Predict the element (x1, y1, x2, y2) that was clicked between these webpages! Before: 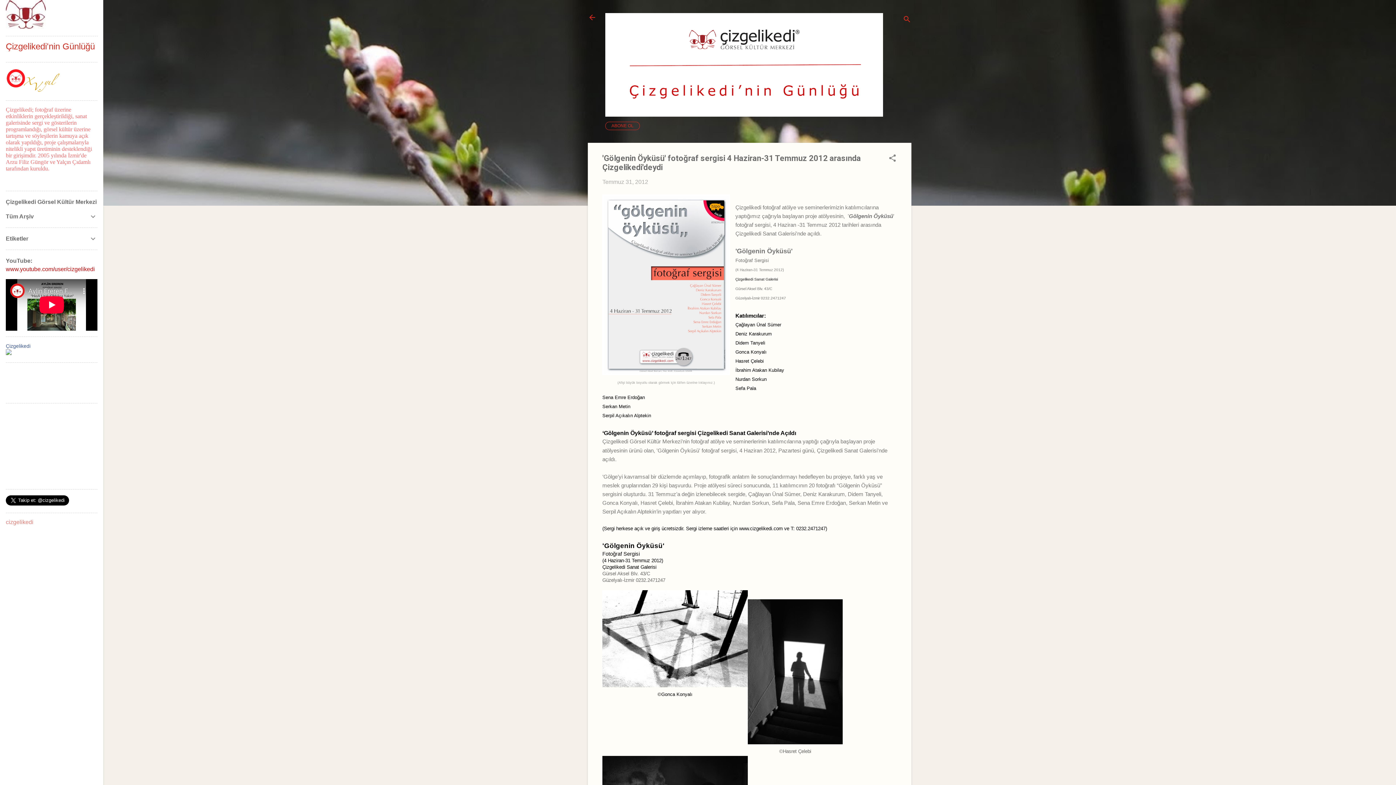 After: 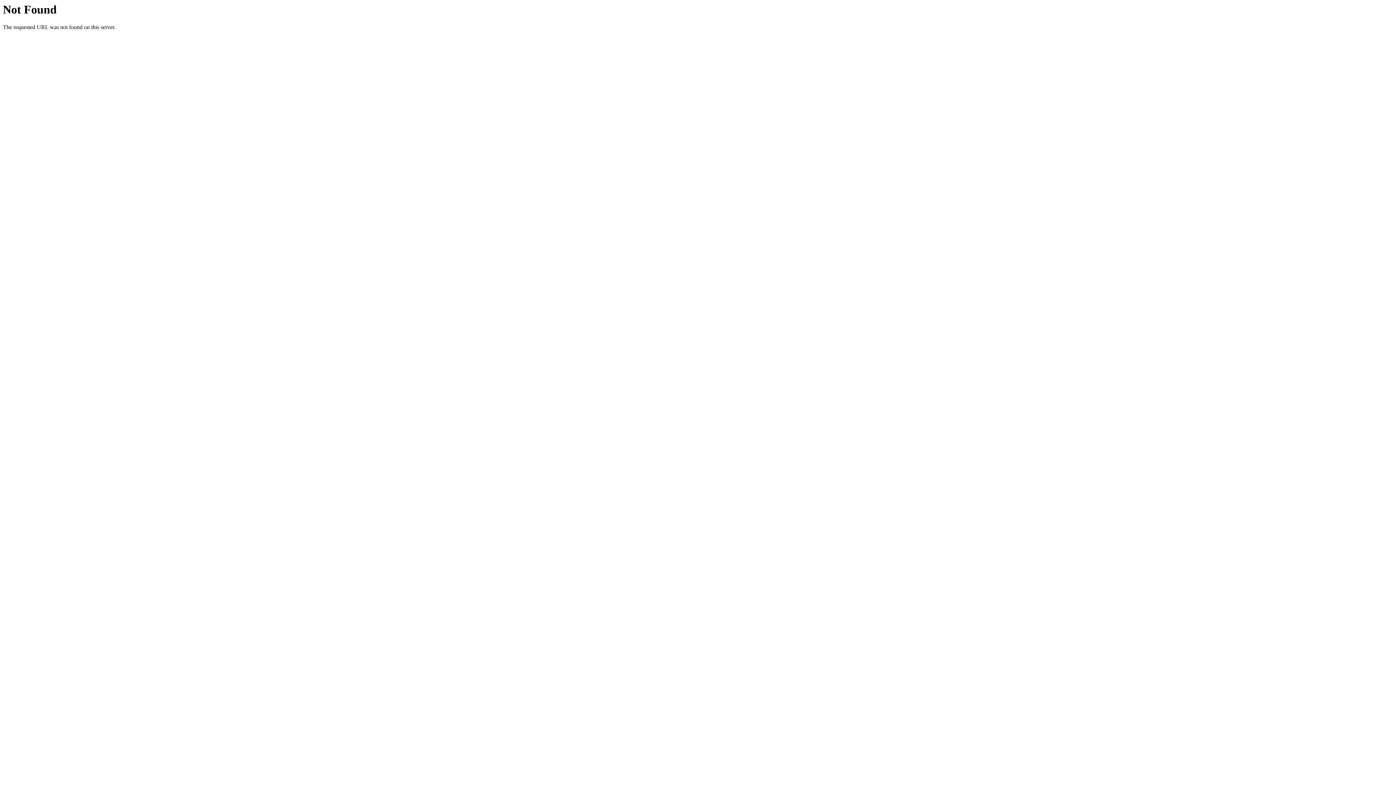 Action: bbox: (5, 23, 45, 29)